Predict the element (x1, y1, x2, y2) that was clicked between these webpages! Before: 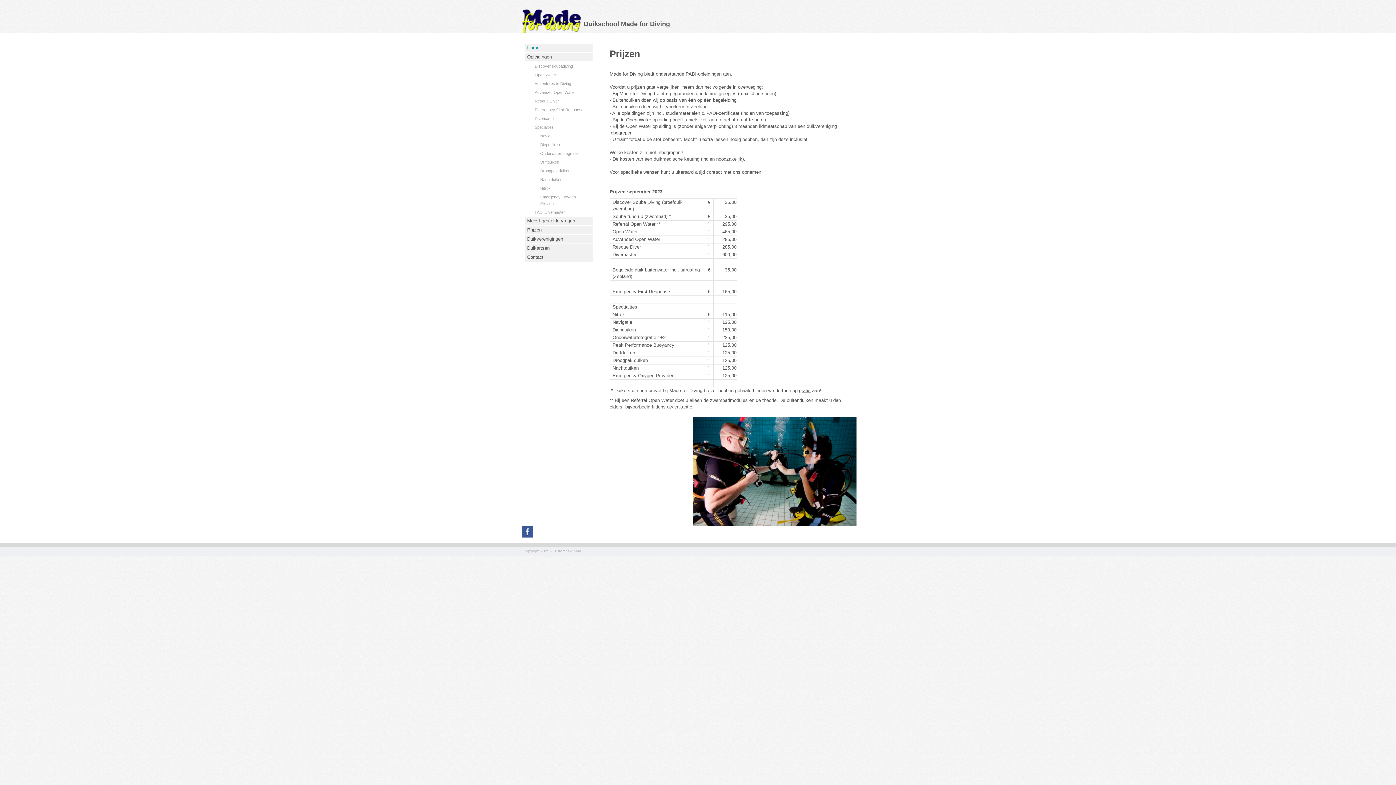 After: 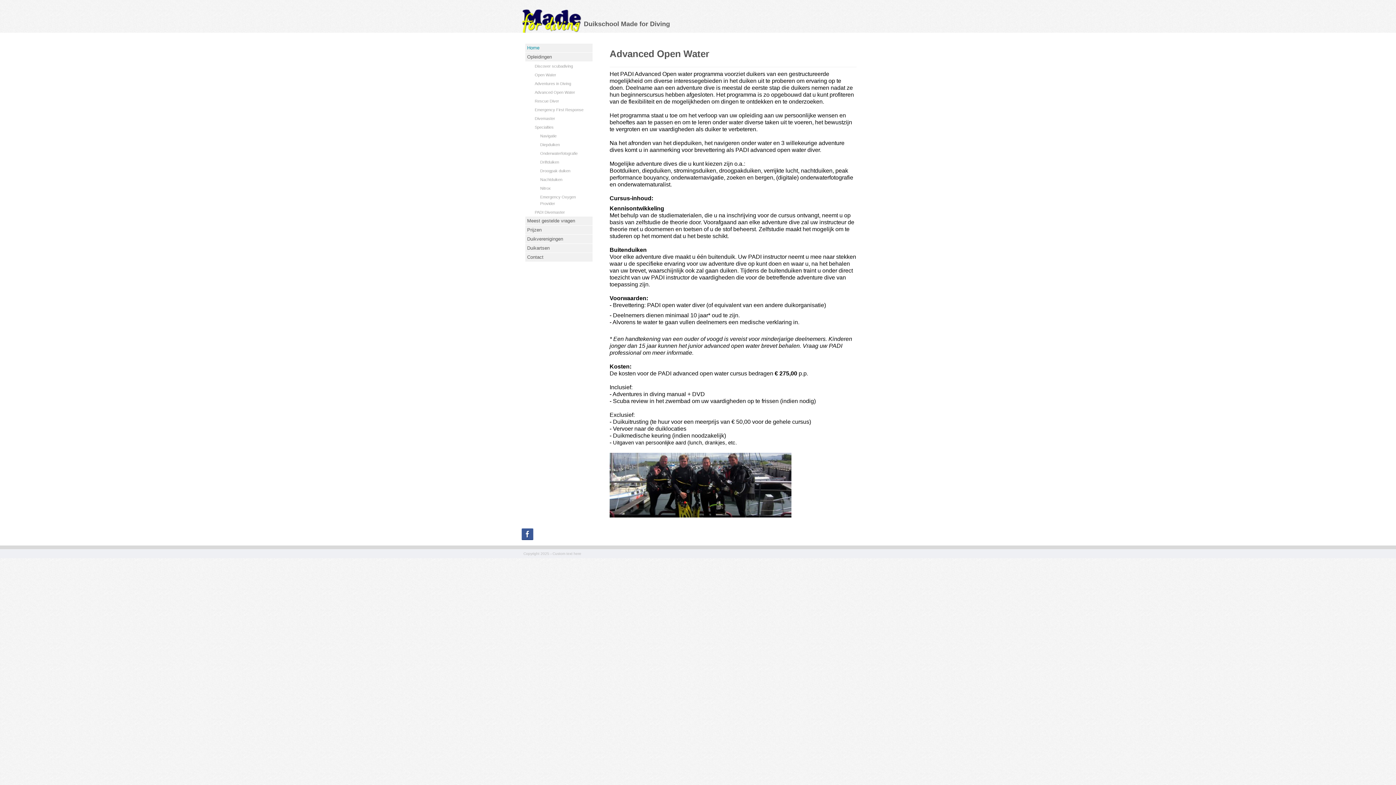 Action: label: Advanced Open Water bbox: (530, 88, 592, 96)